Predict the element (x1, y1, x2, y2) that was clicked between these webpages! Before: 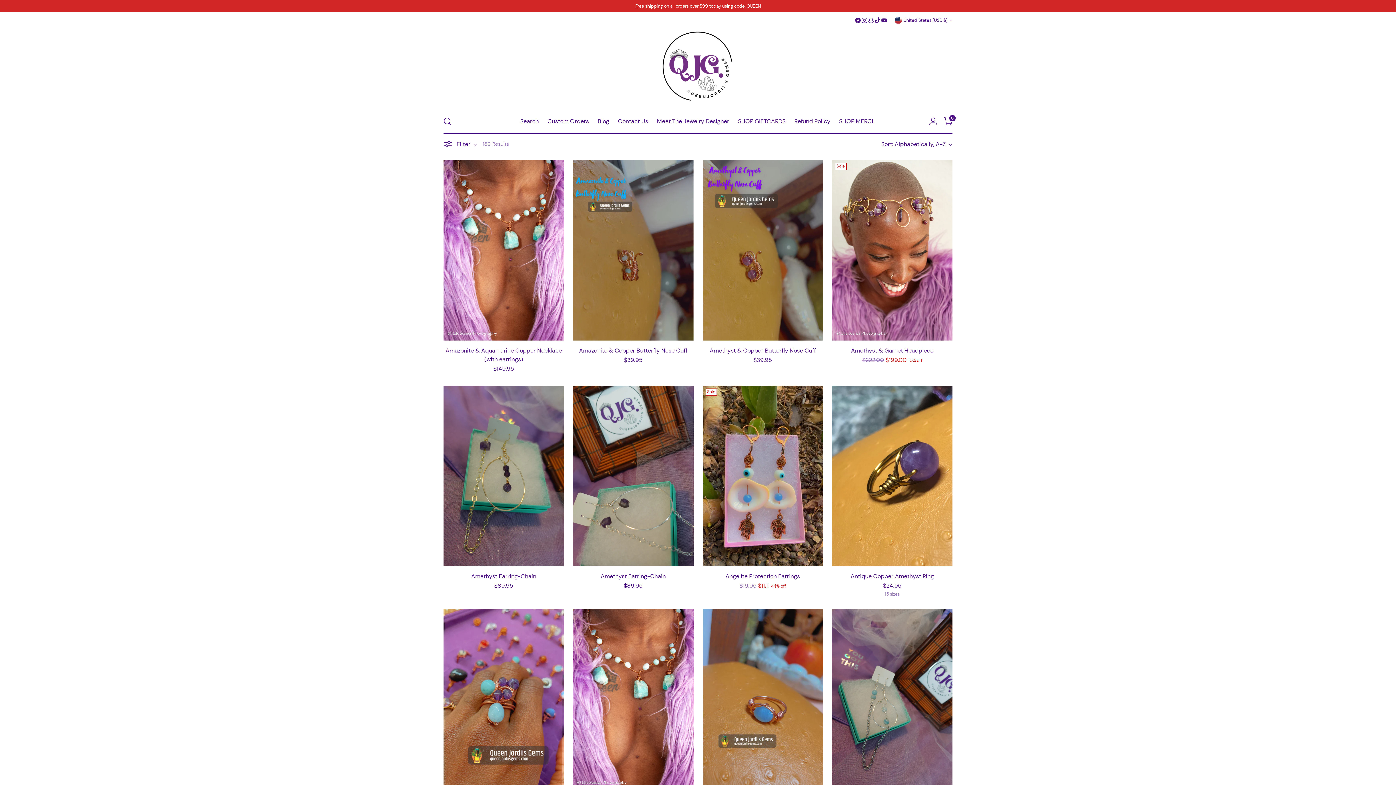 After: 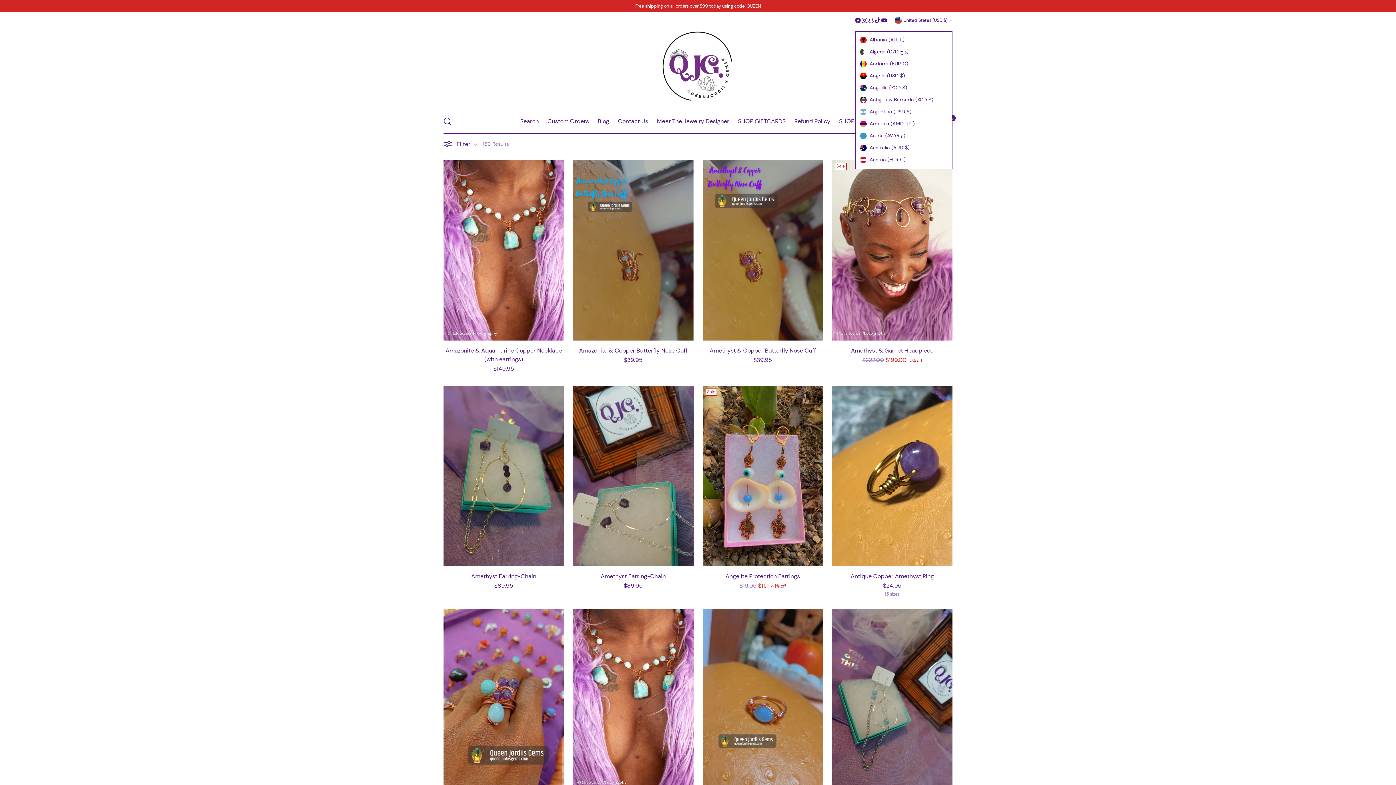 Action: label: United States (USD $) bbox: (894, 12, 952, 28)